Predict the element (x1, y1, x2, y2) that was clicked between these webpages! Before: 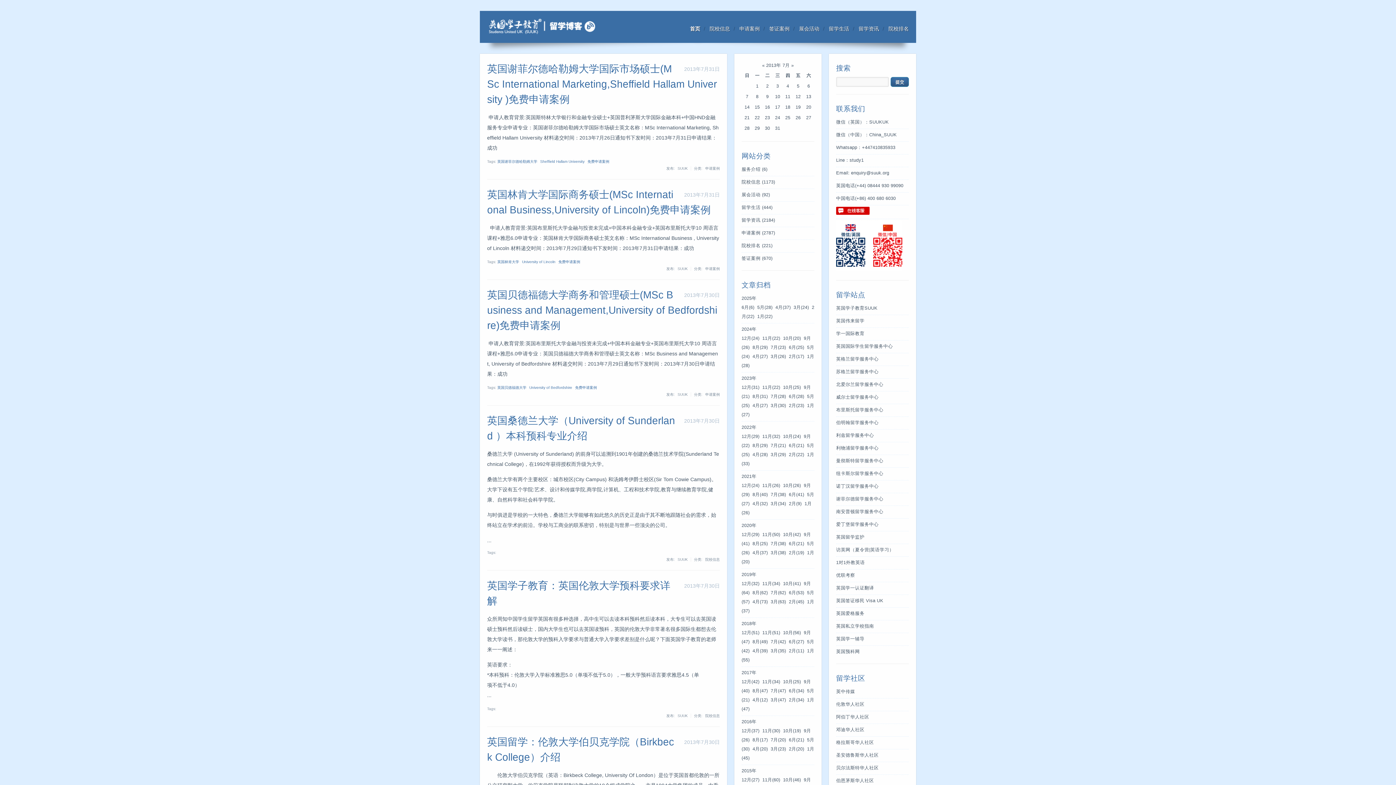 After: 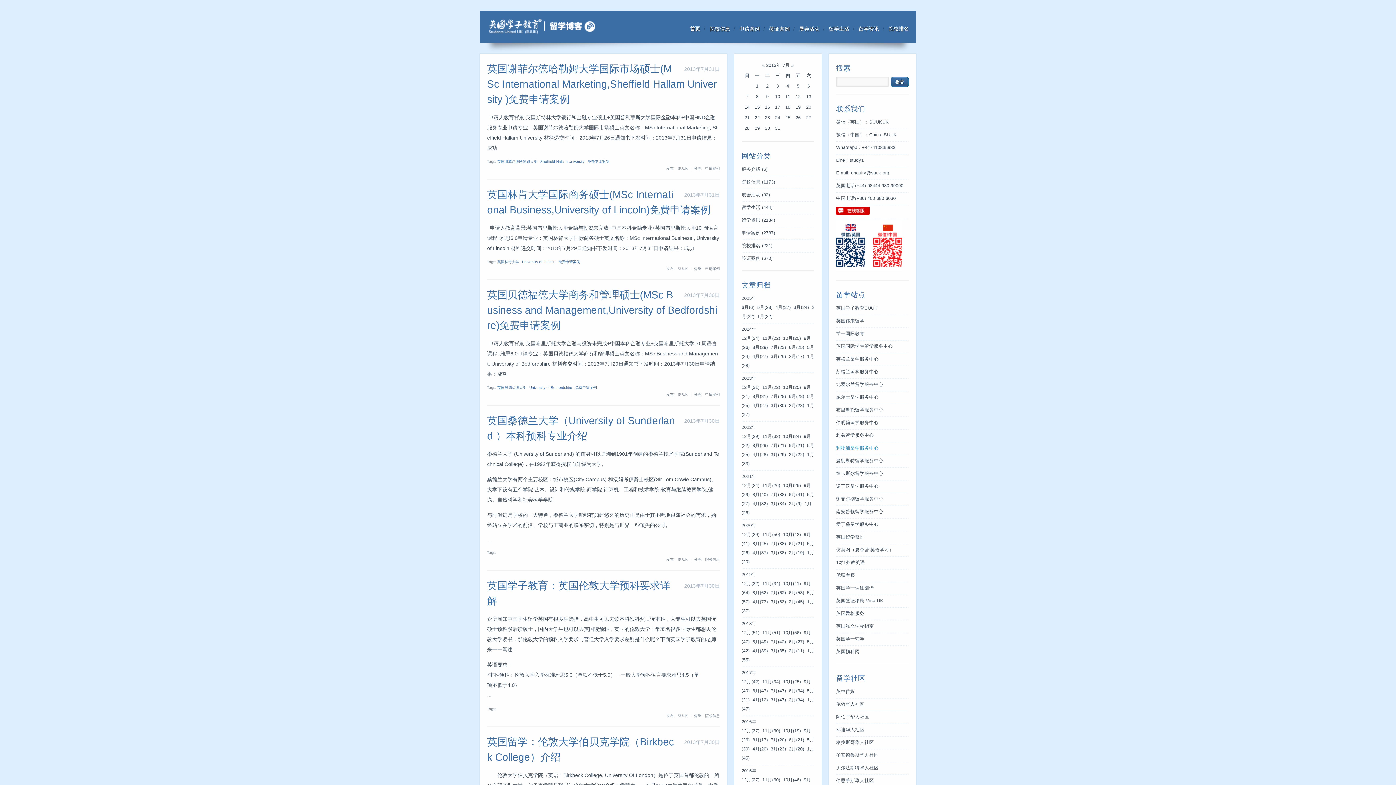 Action: bbox: (836, 445, 878, 450) label: 利物浦留学服务中心